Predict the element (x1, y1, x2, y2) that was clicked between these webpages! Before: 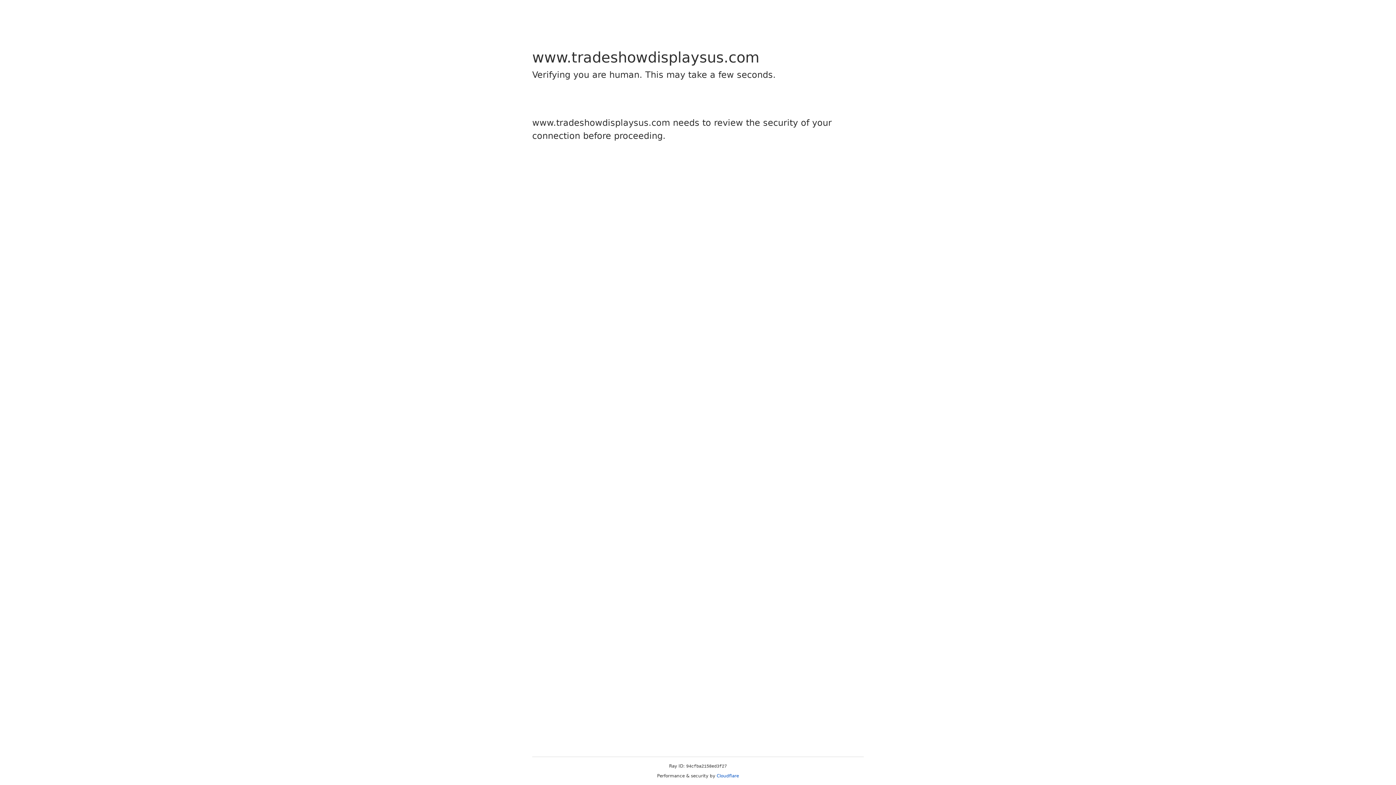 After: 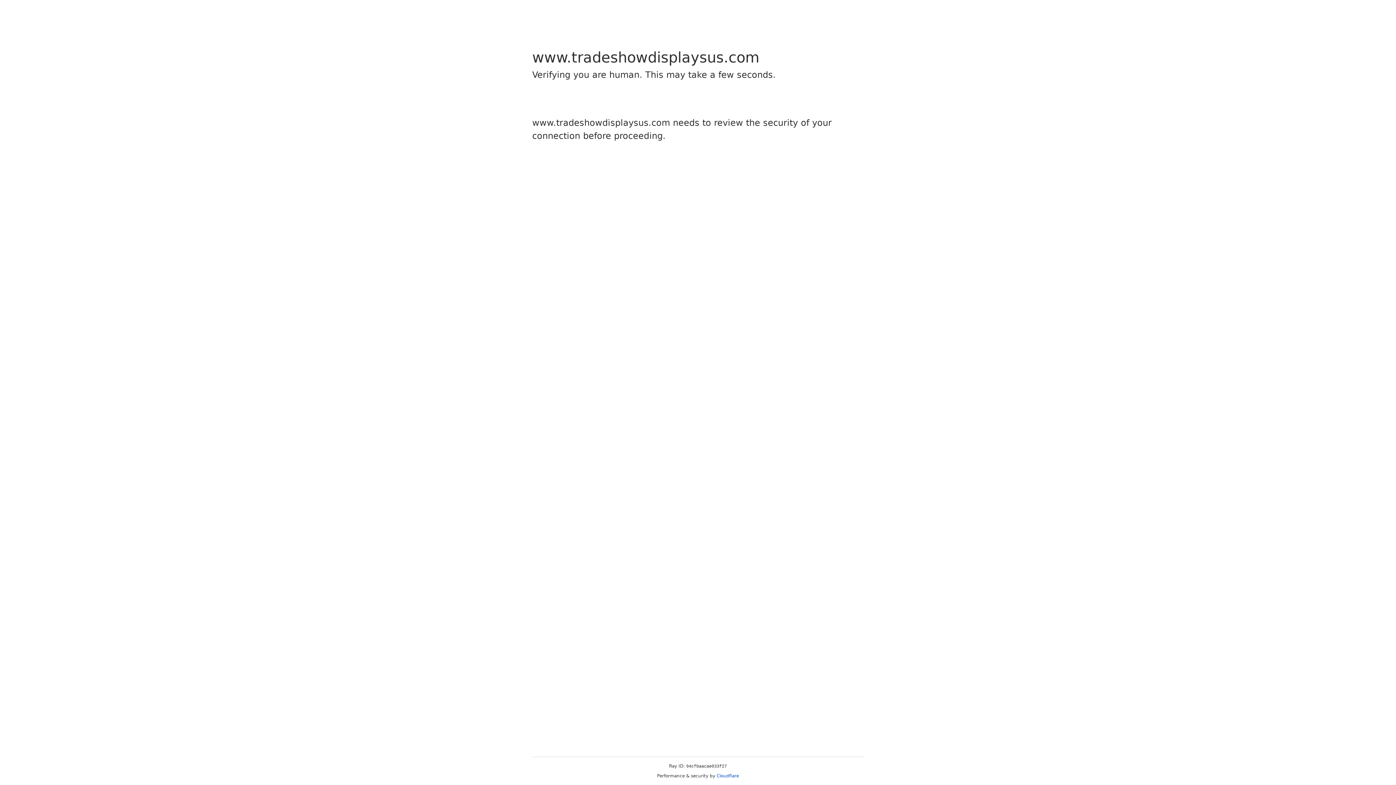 Action: label: Cloudflare bbox: (716, 773, 739, 778)